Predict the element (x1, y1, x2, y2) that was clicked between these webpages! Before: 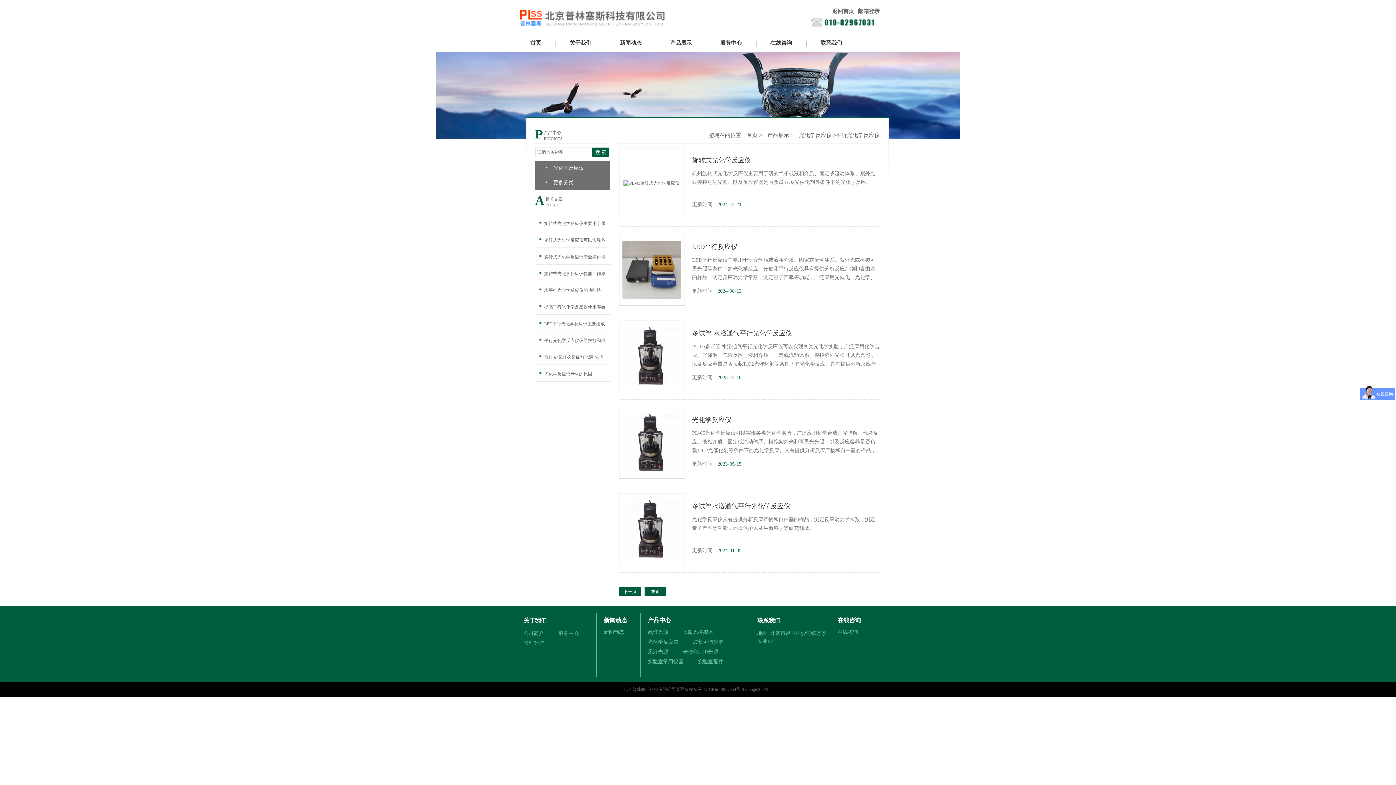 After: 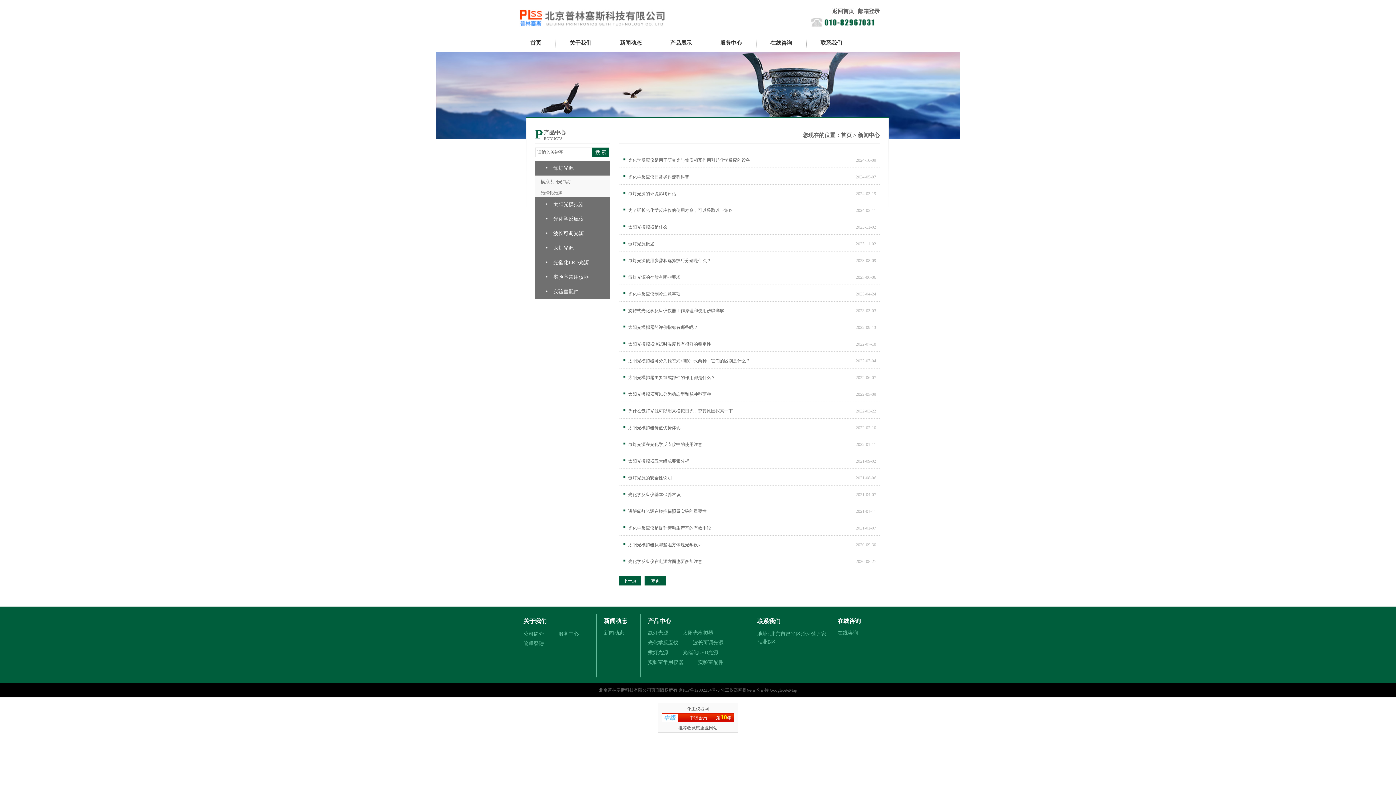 Action: bbox: (604, 629, 624, 635) label: 新闻动态